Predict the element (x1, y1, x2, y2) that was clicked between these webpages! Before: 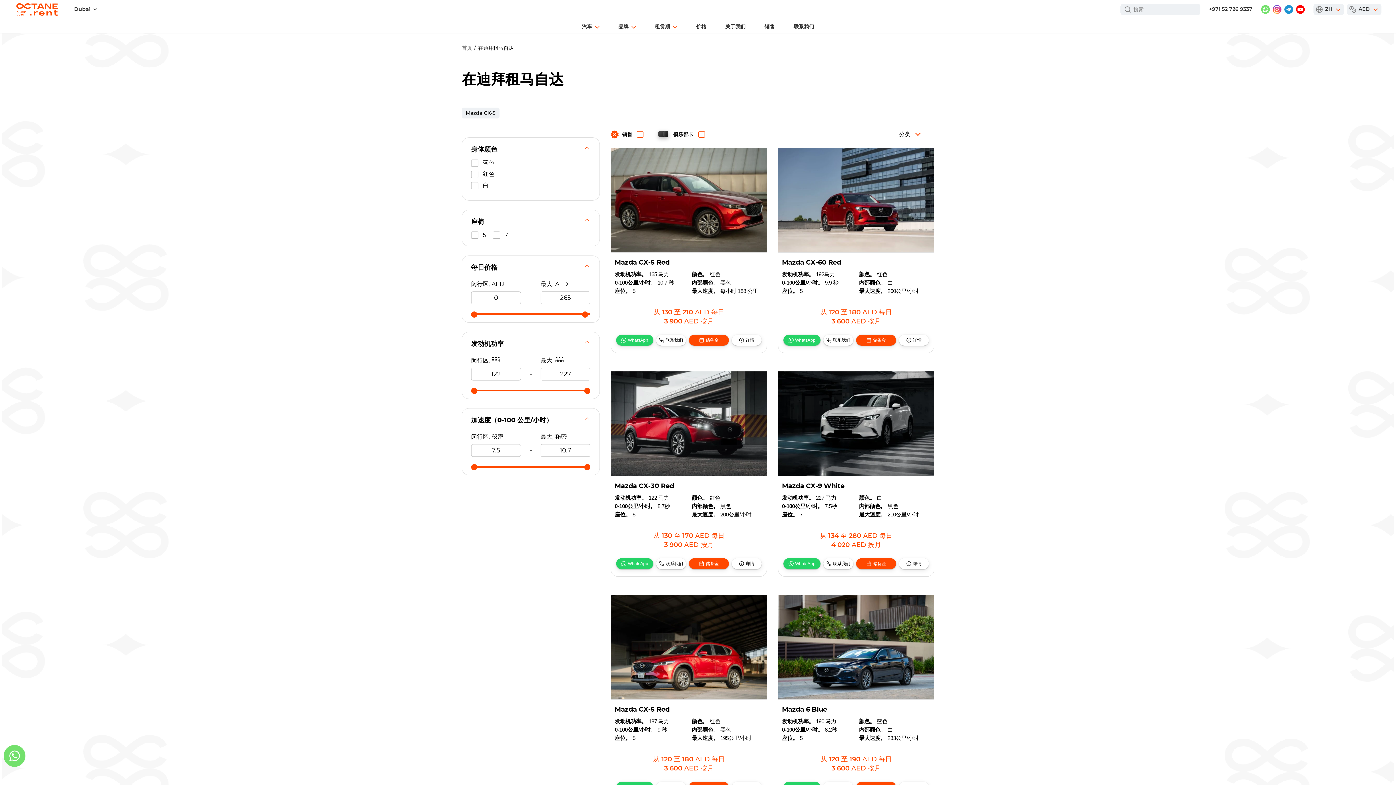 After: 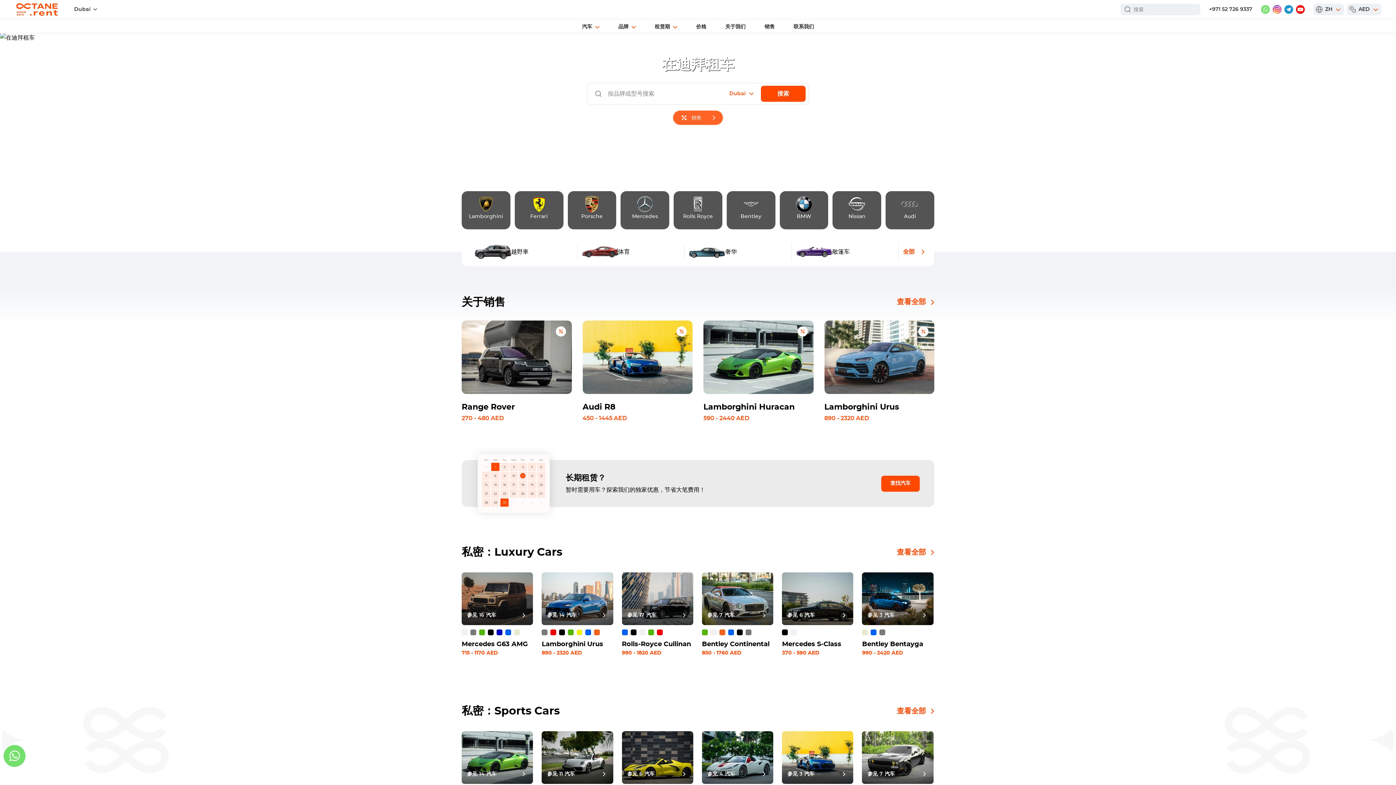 Action: bbox: (461, 45, 472, 51) label: 首页